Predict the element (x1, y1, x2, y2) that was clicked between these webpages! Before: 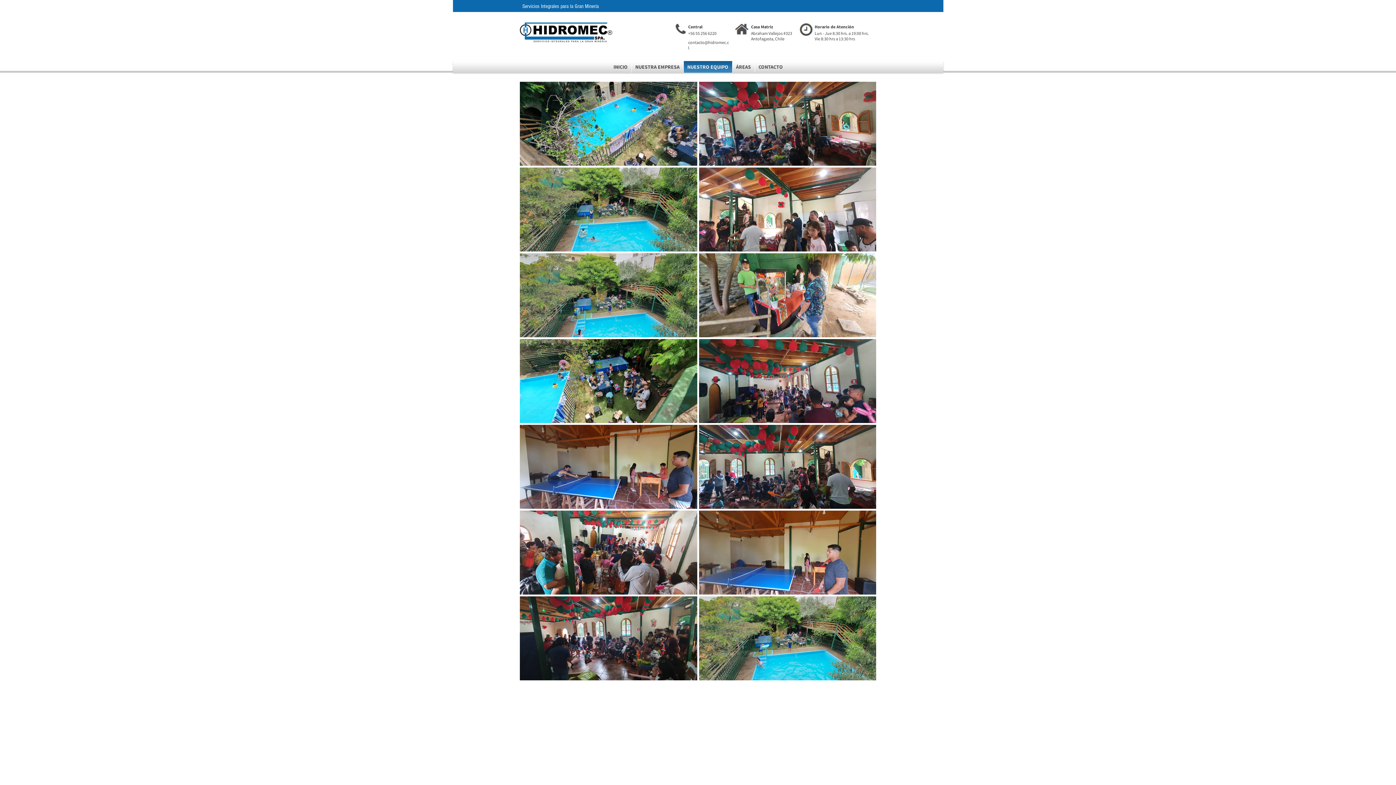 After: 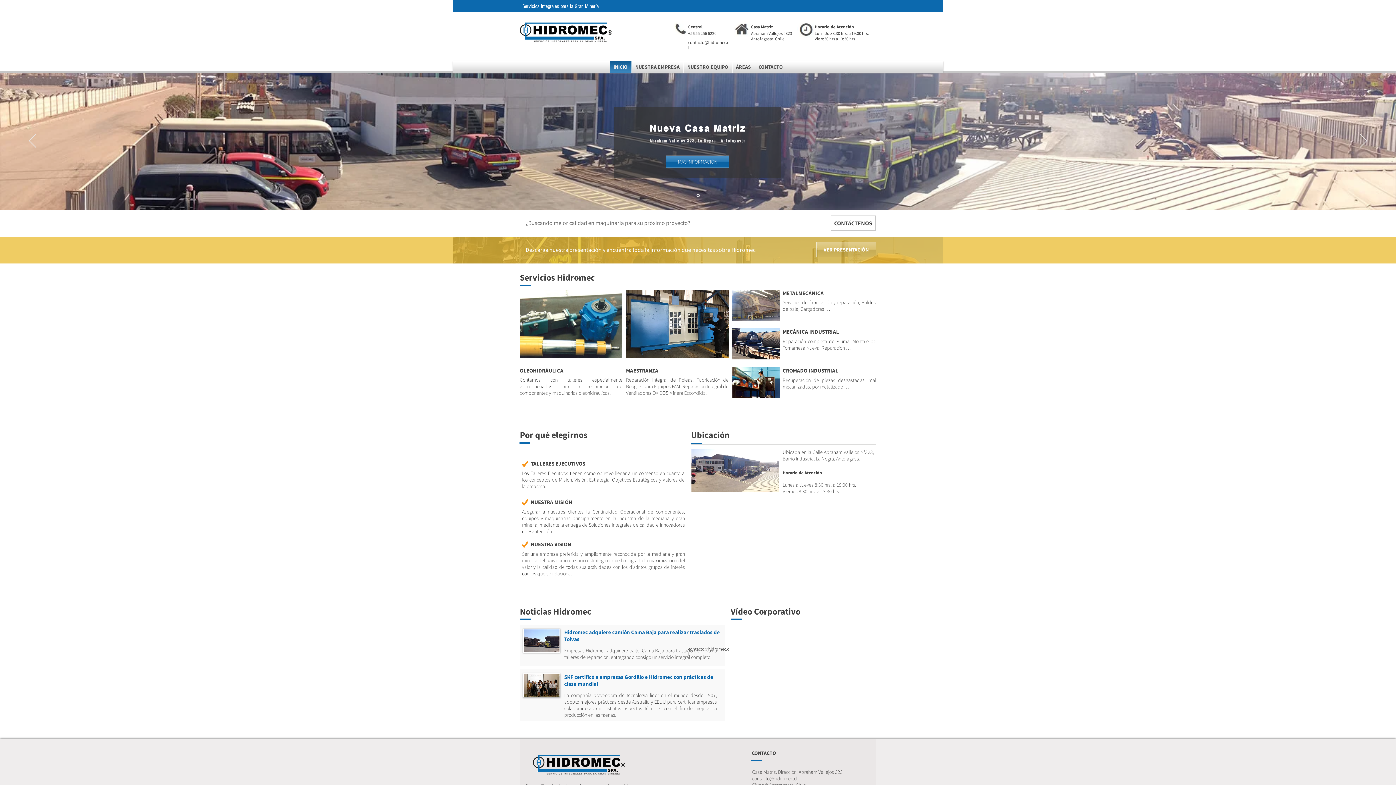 Action: label: INICIO bbox: (610, 61, 631, 72)